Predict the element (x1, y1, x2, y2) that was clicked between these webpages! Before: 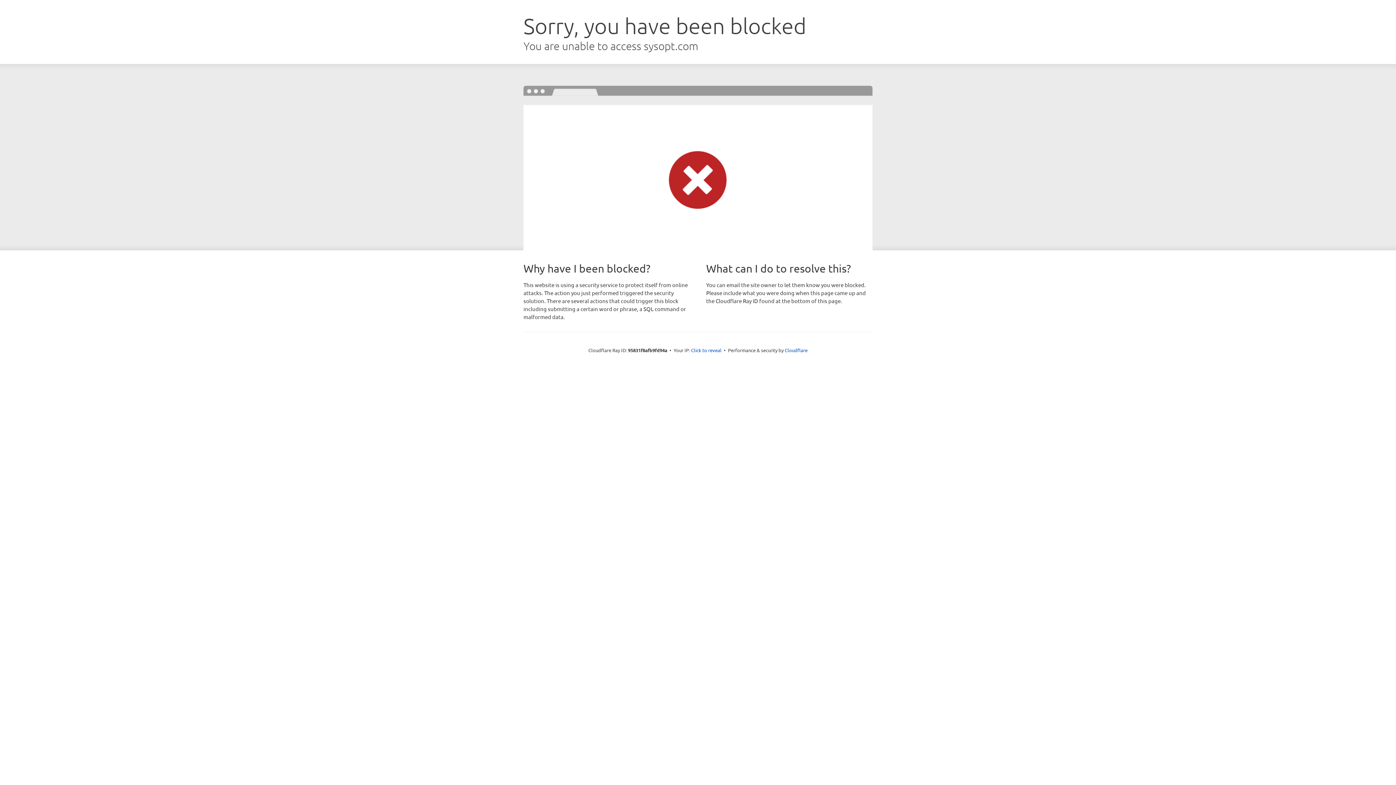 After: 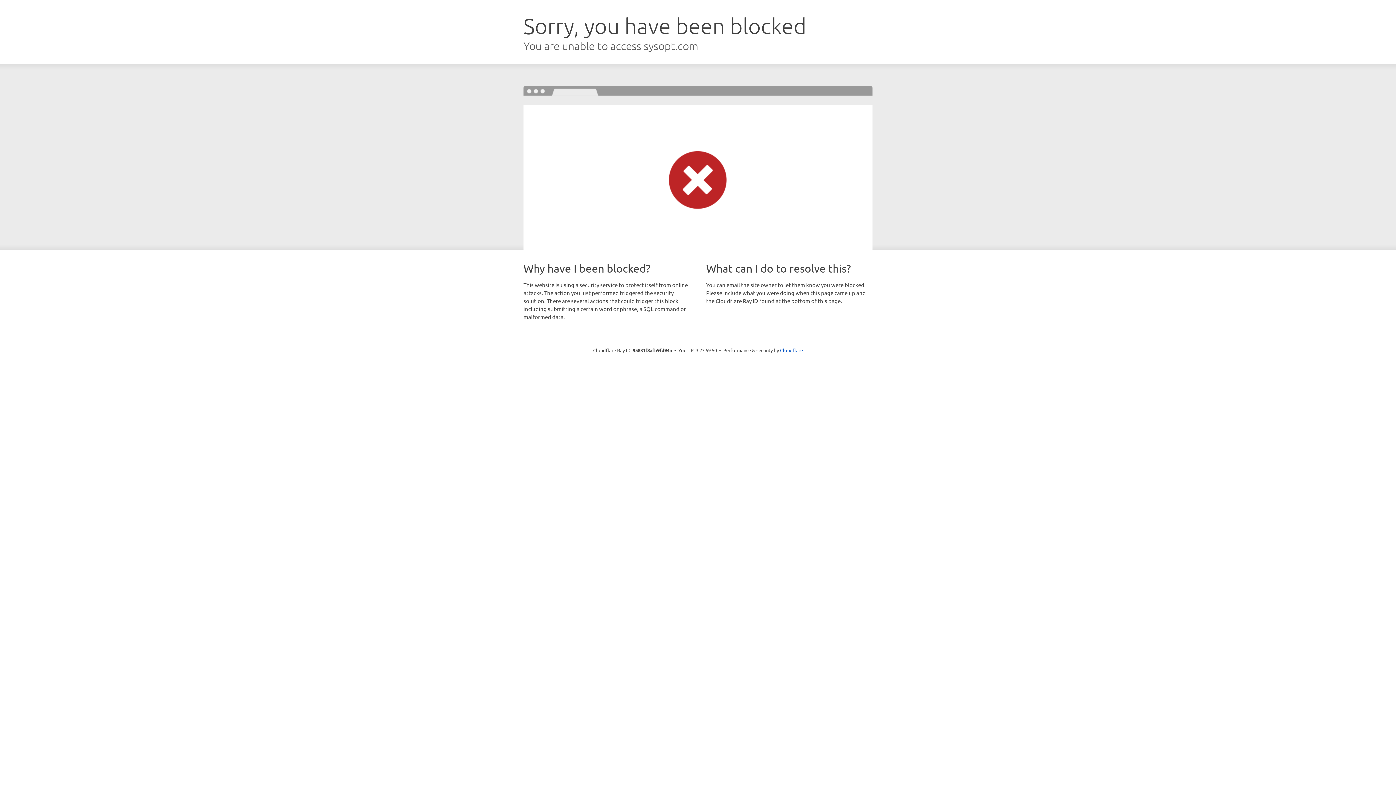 Action: bbox: (691, 346, 721, 353) label: Click to reveal